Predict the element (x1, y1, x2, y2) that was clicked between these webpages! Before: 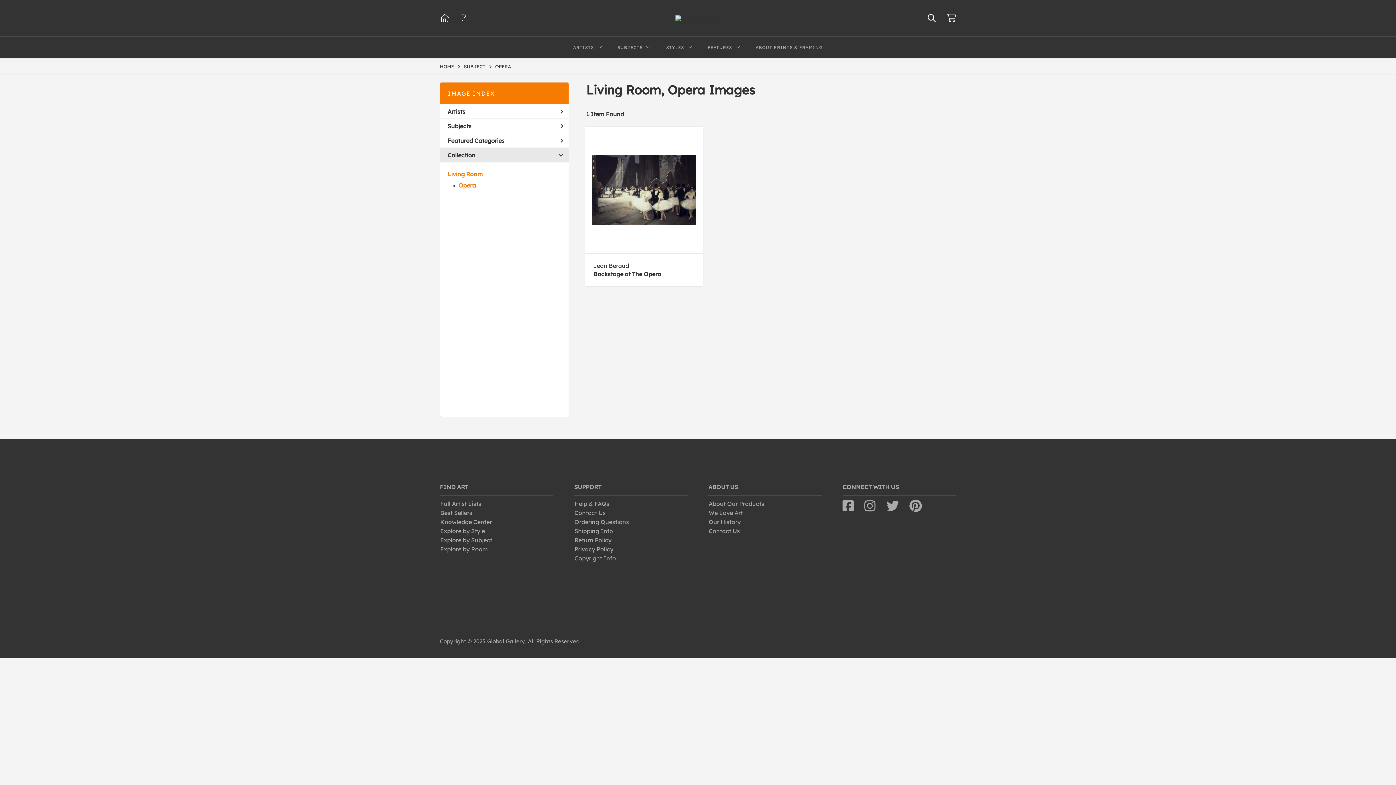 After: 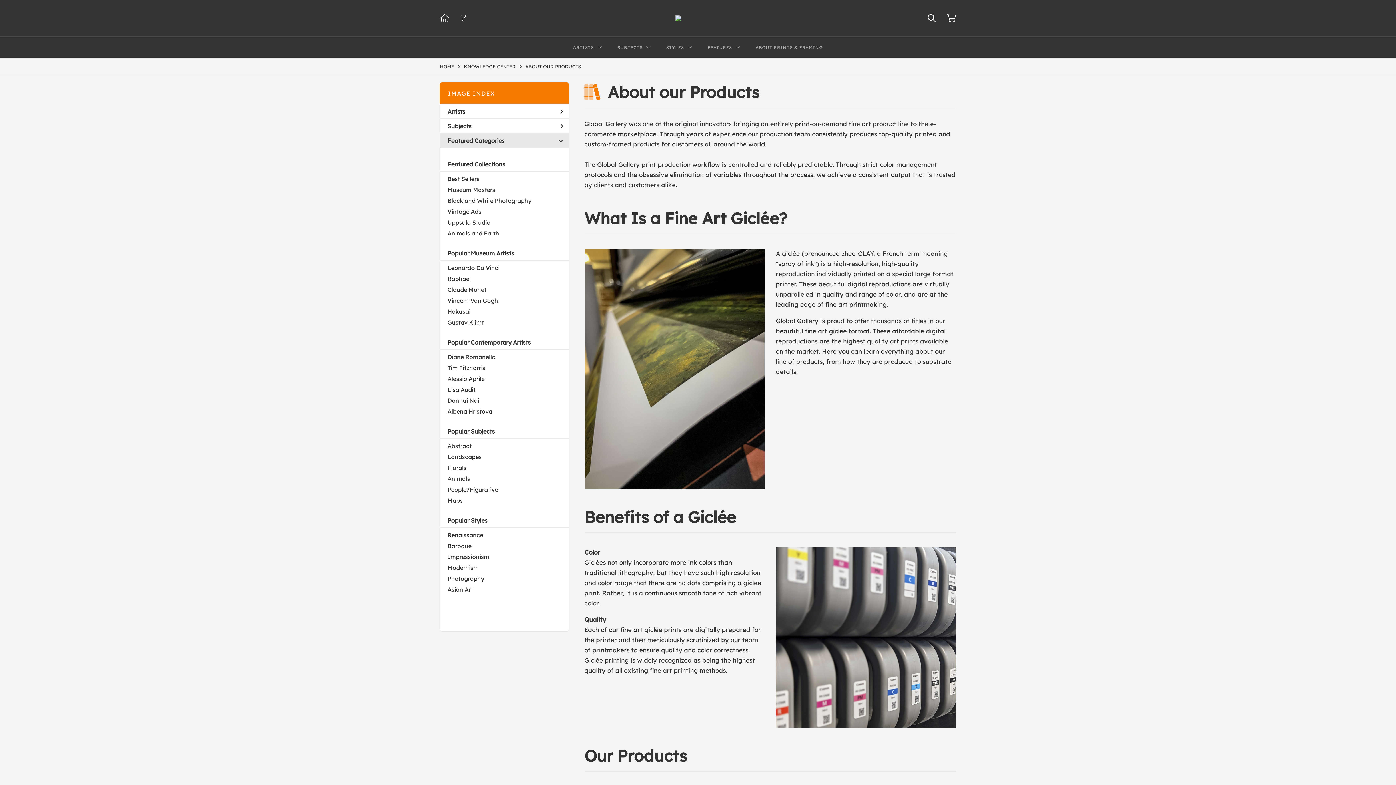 Action: label: ABOUT PRINTS & FRAMING bbox: (755, 42, 823, 52)